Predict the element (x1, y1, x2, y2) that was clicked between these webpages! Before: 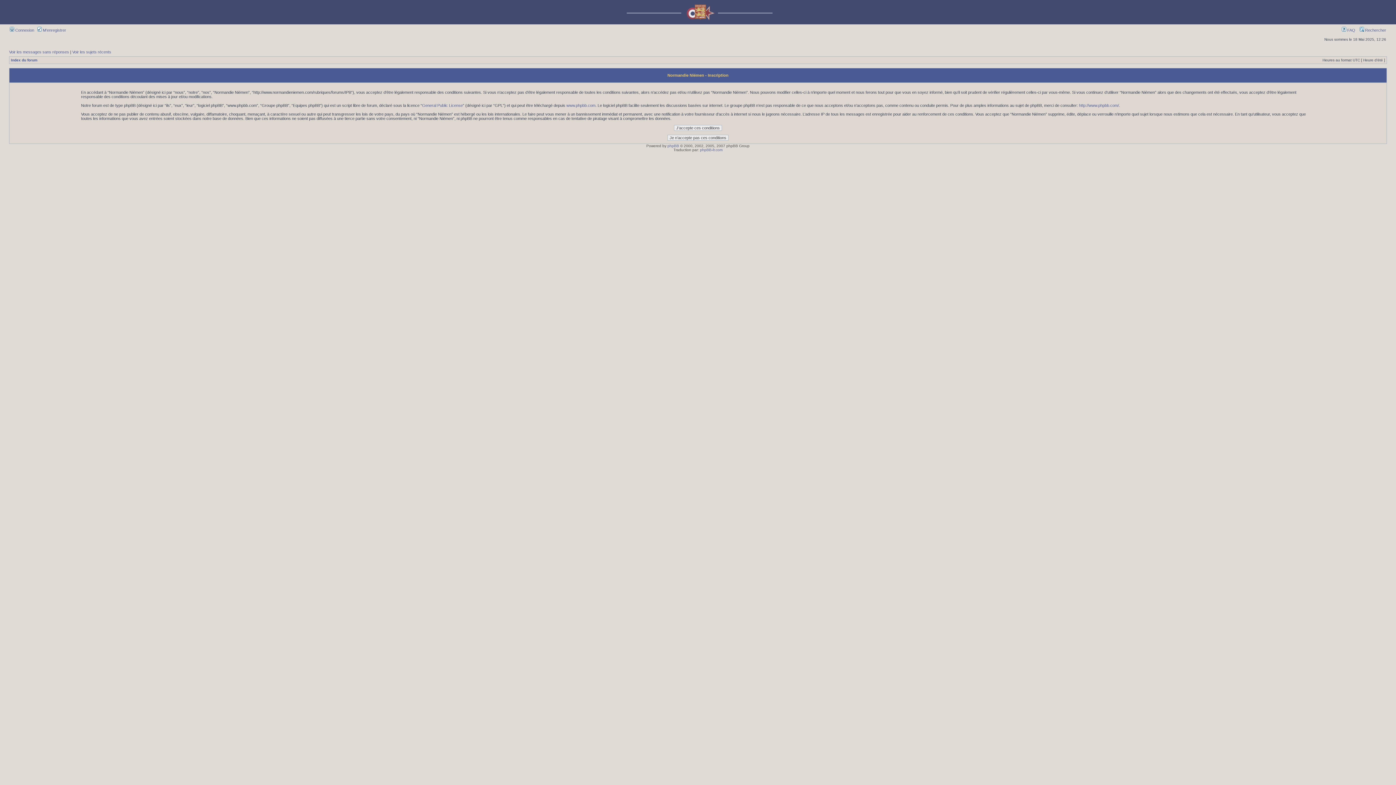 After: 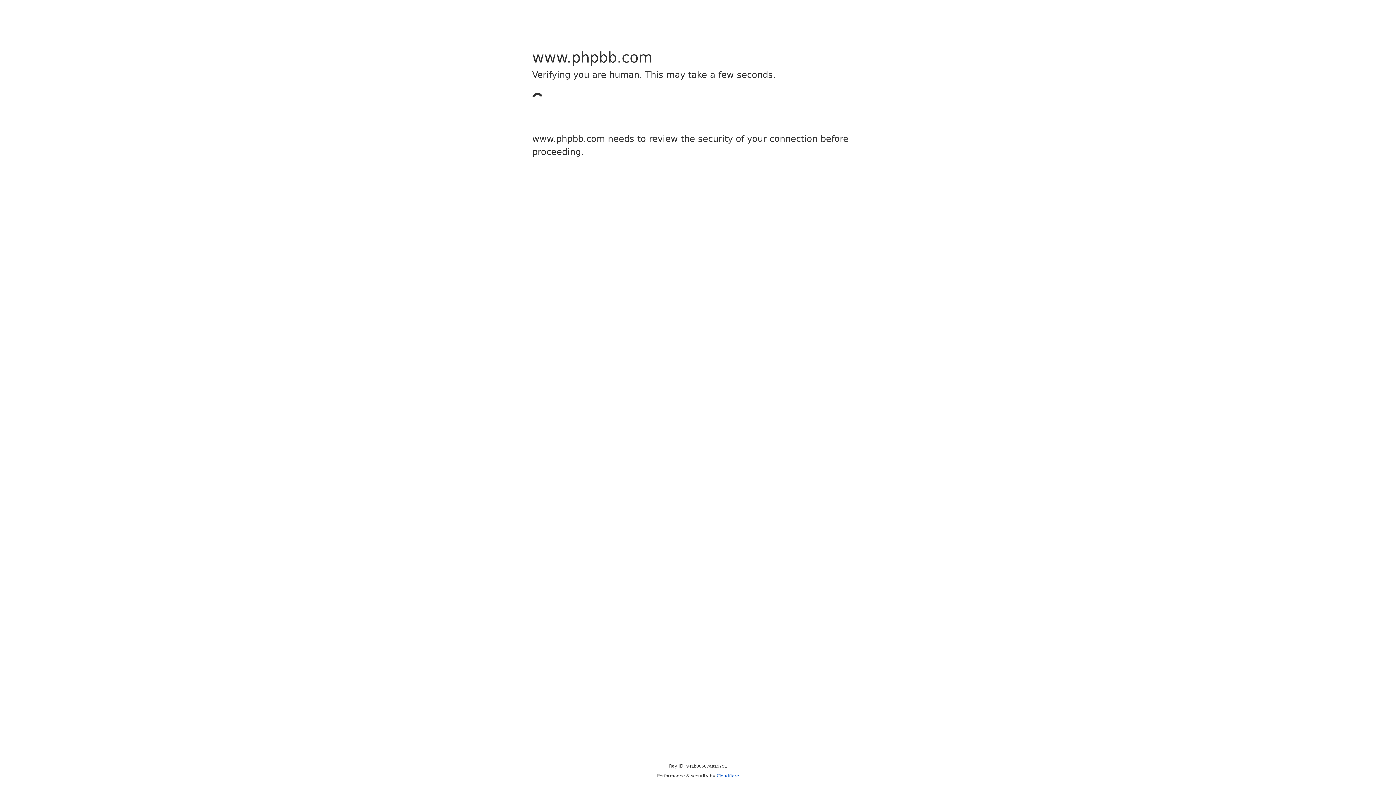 Action: label: phpBB bbox: (667, 144, 679, 148)